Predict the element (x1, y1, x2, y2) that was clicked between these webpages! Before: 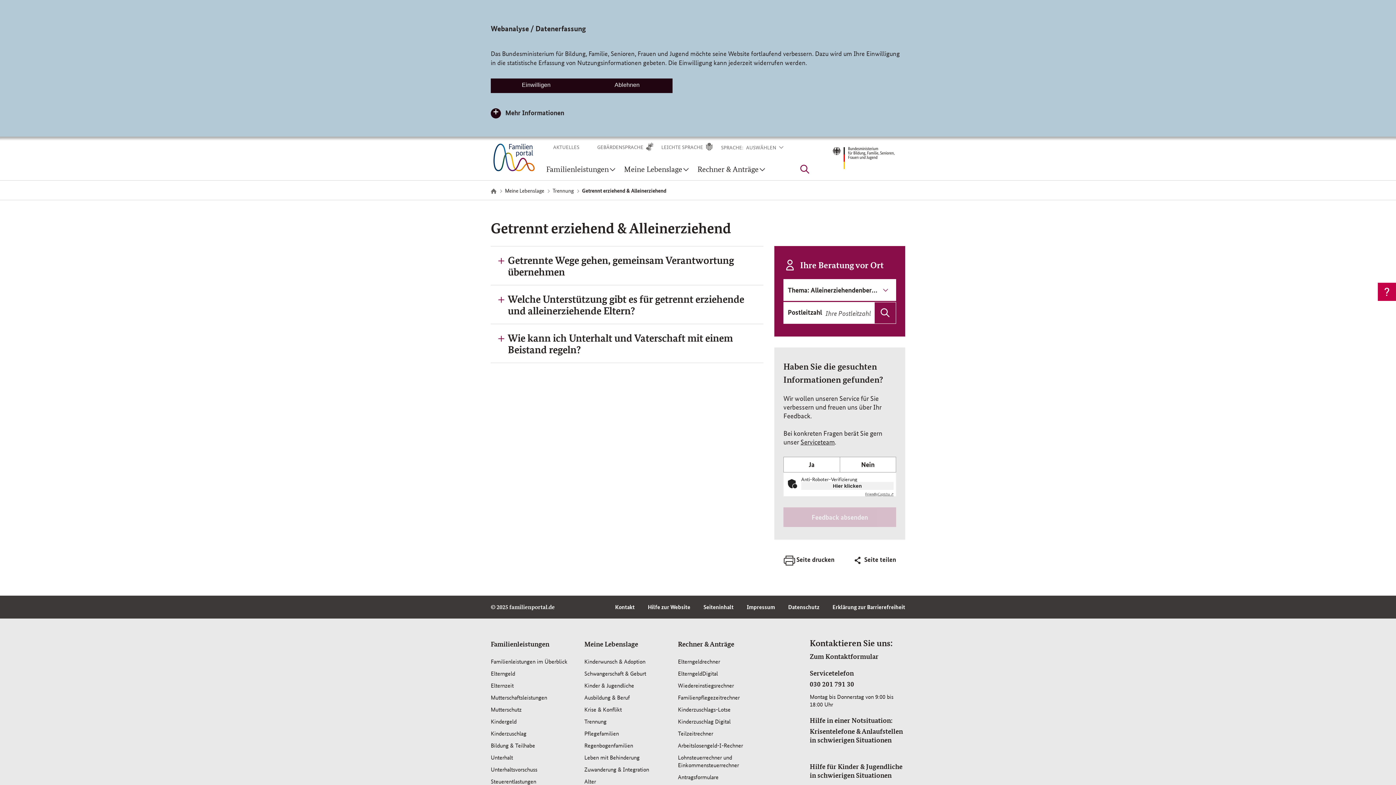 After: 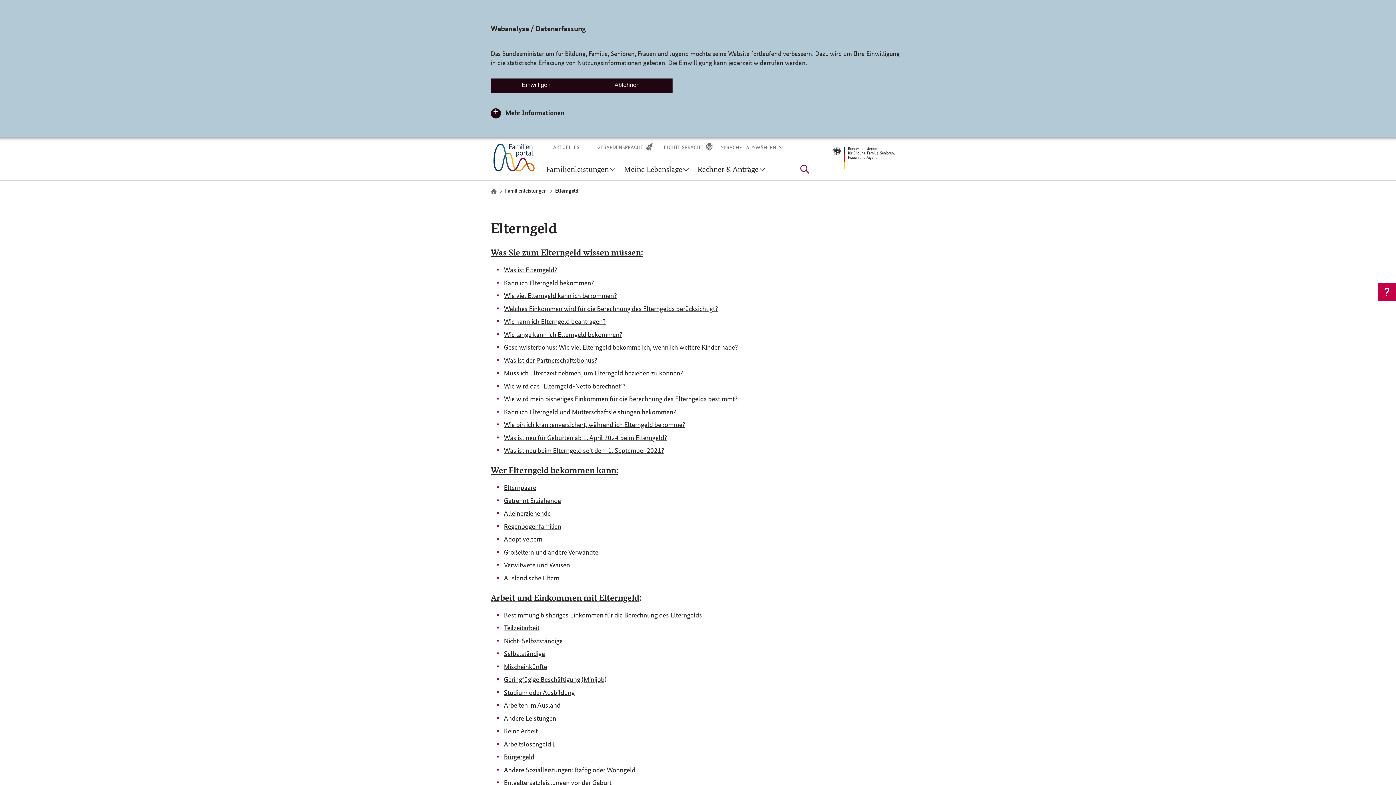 Action: bbox: (490, 669, 515, 677) label: Elterngeld